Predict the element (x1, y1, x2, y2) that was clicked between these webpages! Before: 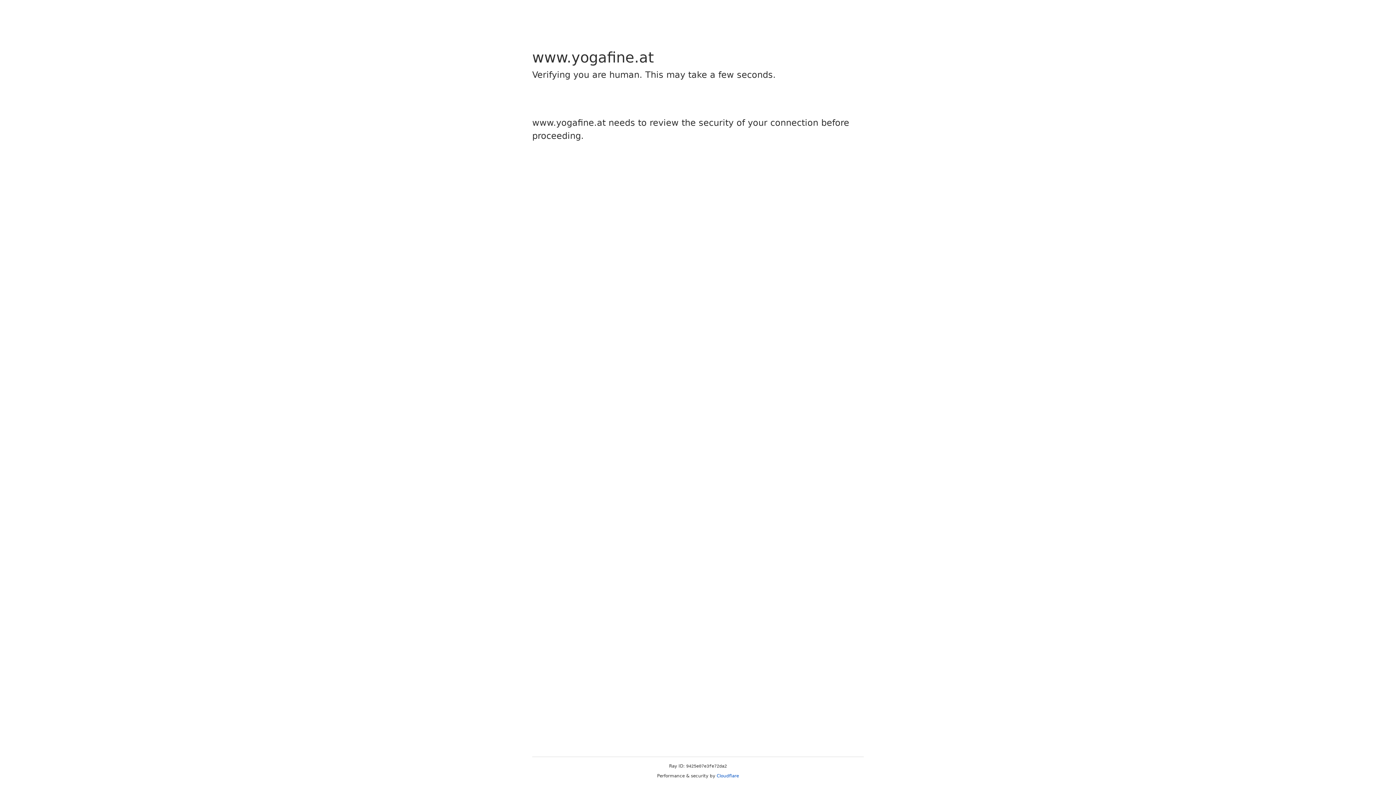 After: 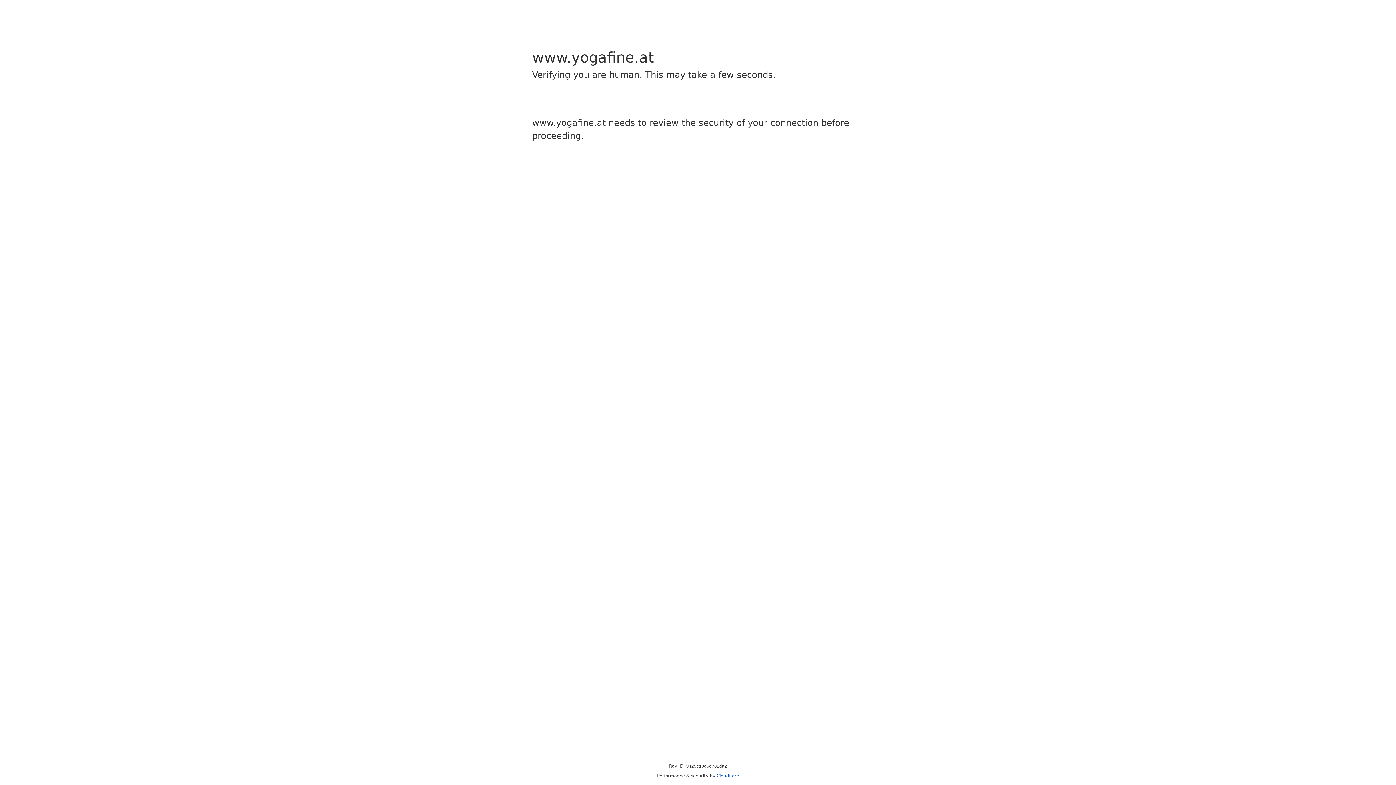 Action: label: Cloudflare bbox: (716, 773, 739, 778)